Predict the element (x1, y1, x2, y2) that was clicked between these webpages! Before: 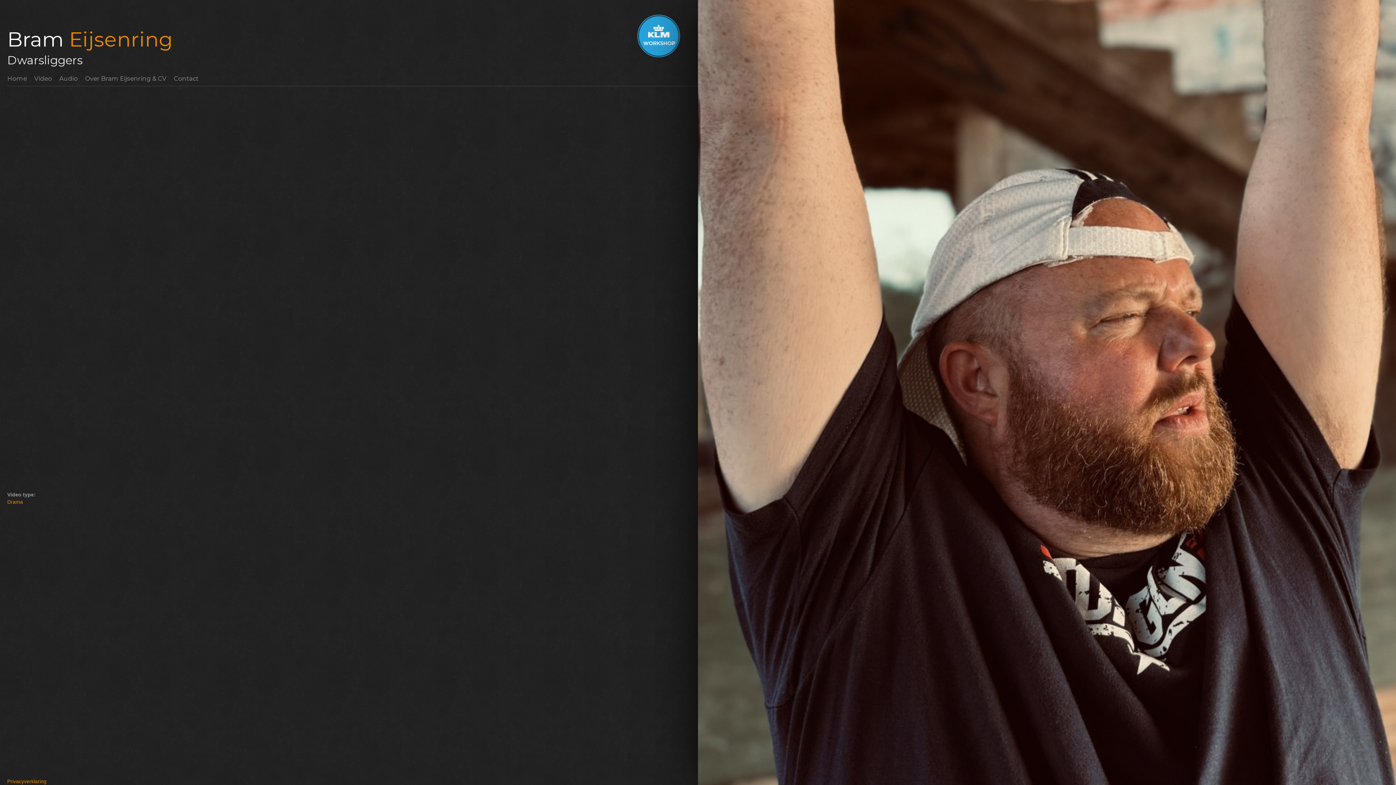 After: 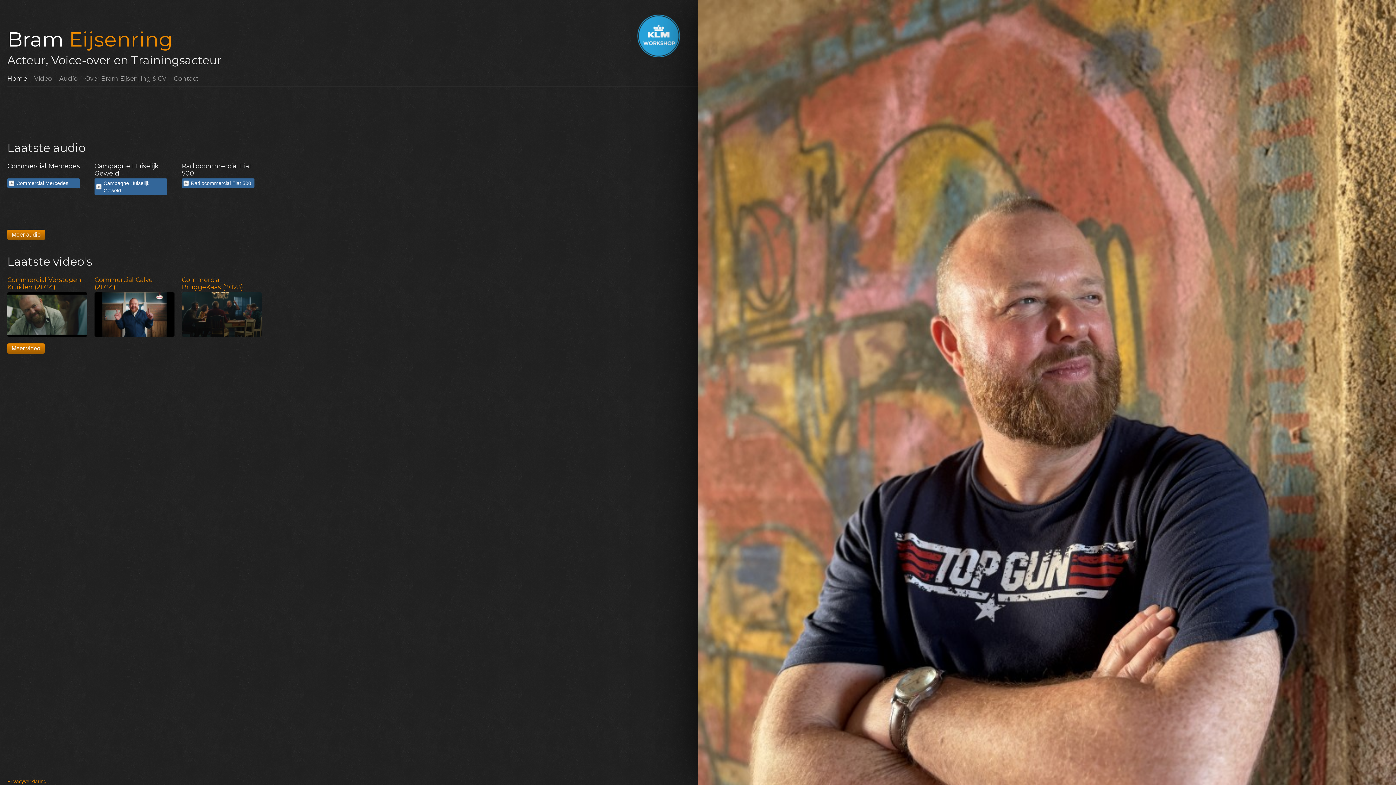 Action: bbox: (7, 74, 26, 82) label: Home